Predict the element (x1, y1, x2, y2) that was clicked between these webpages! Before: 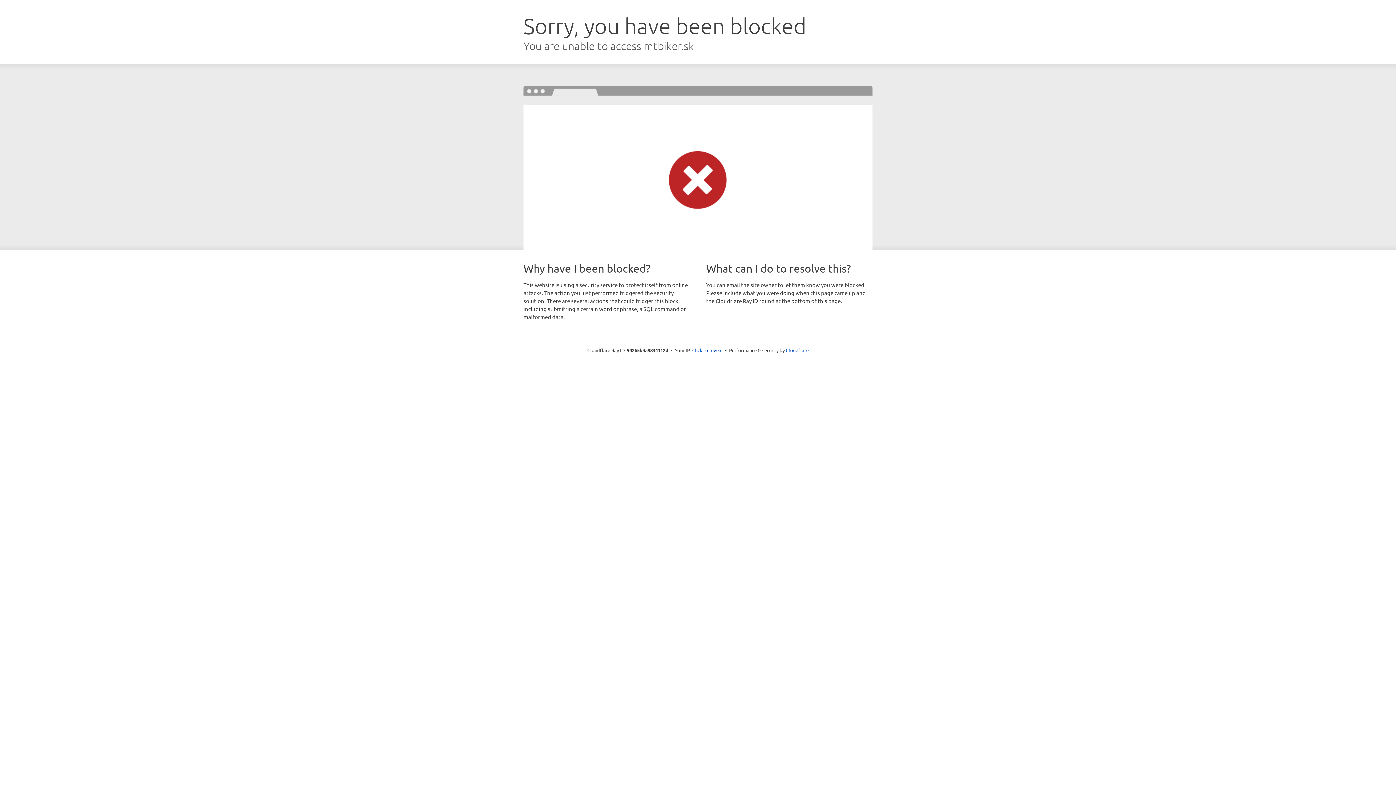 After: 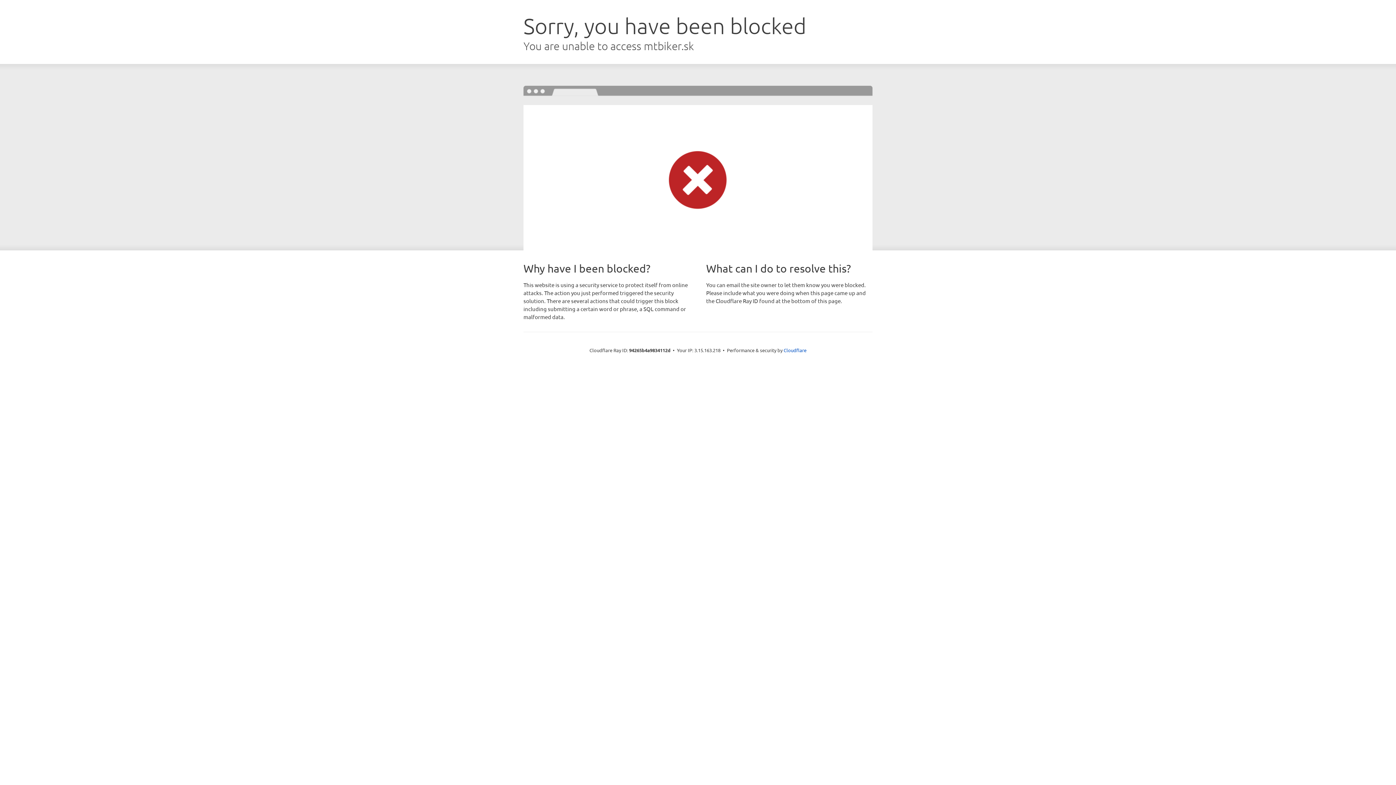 Action: bbox: (692, 346, 722, 353) label: Click to reveal